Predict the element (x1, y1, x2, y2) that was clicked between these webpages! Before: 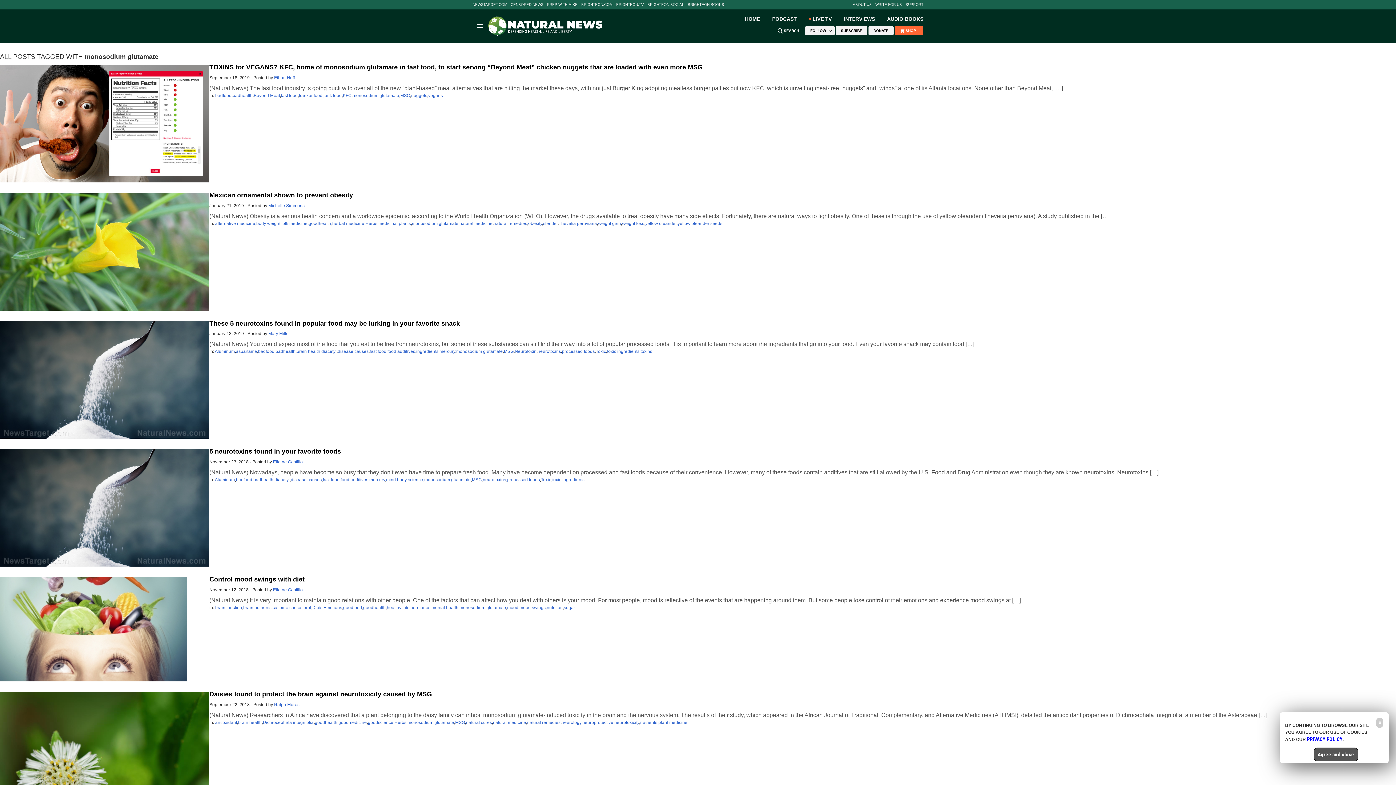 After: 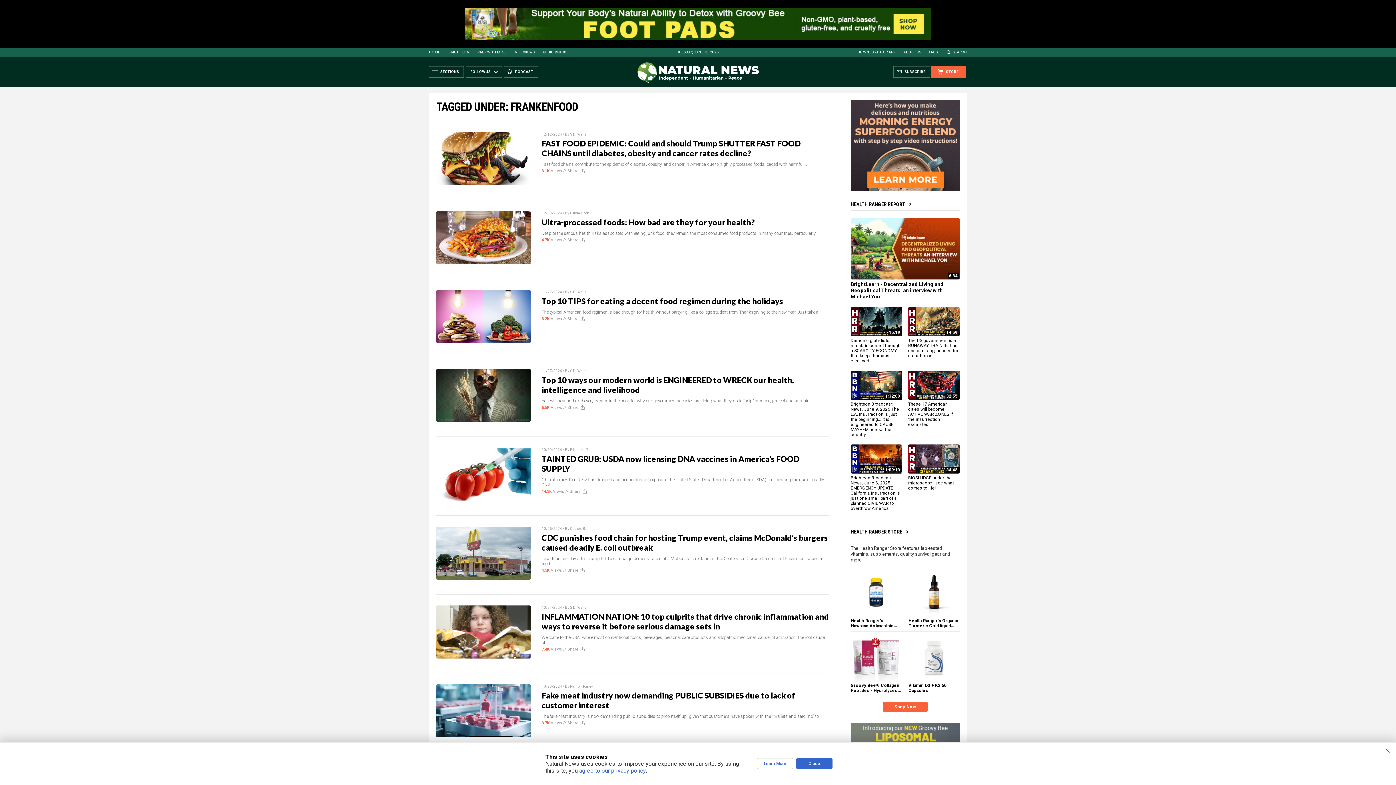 Action: label: frankenfood bbox: (298, 93, 322, 98)